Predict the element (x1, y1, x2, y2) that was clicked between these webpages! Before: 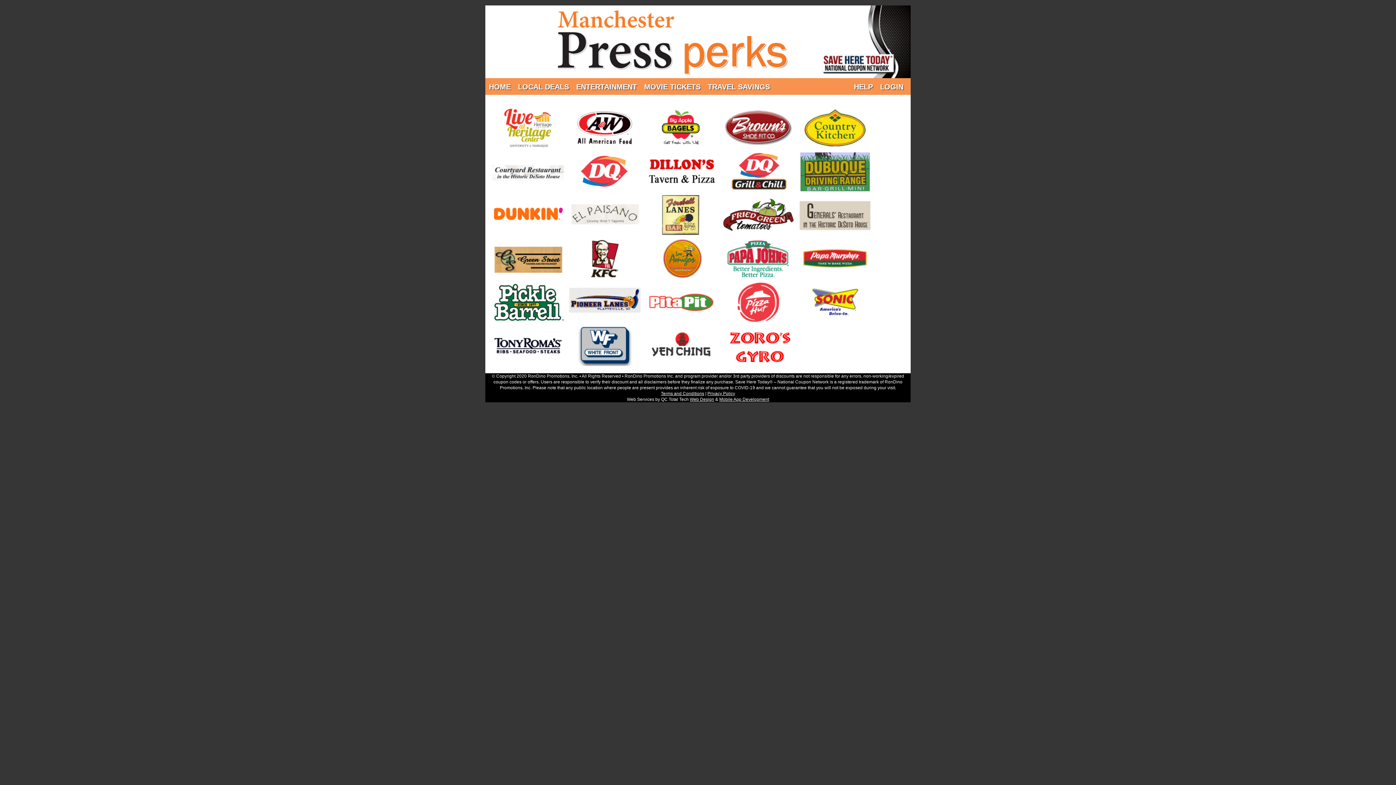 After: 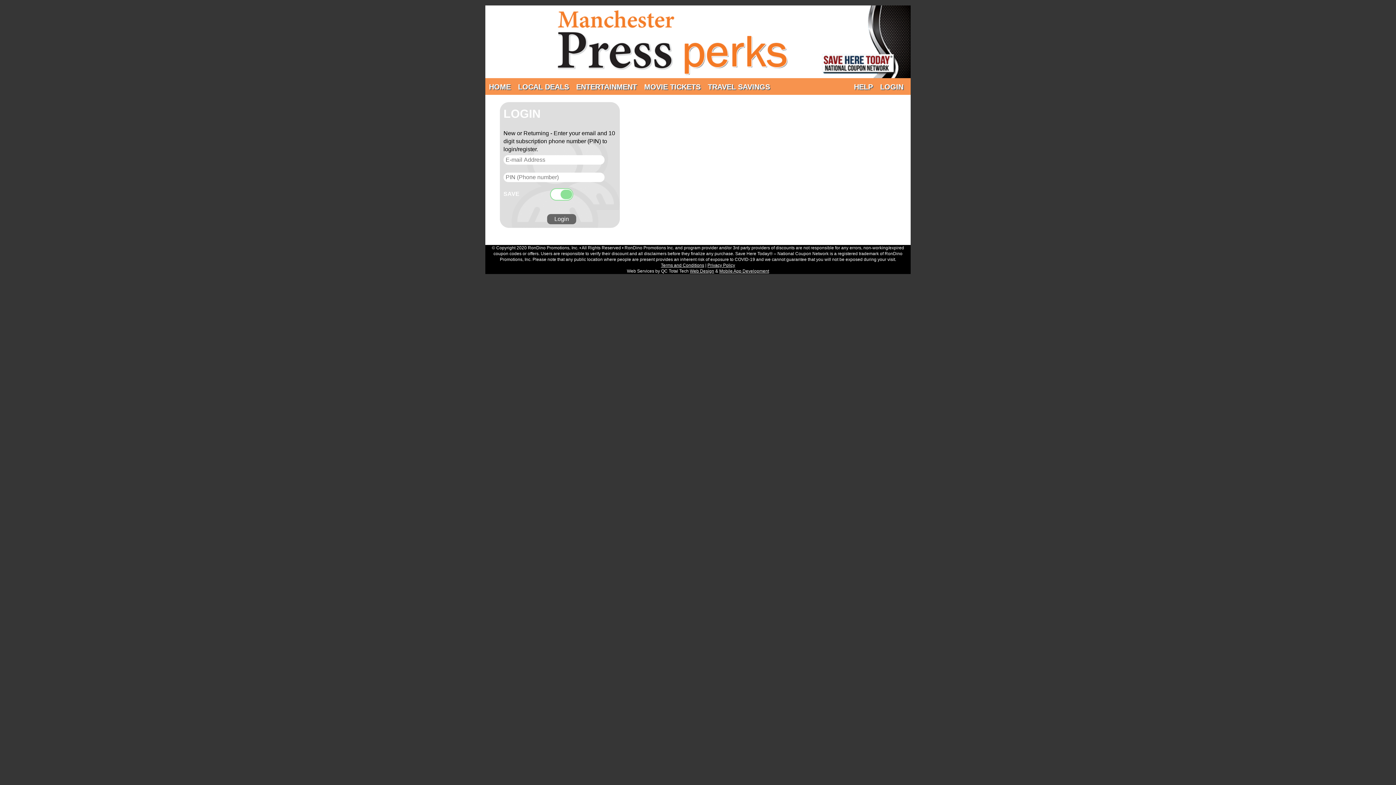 Action: bbox: (646, 211, 717, 217)